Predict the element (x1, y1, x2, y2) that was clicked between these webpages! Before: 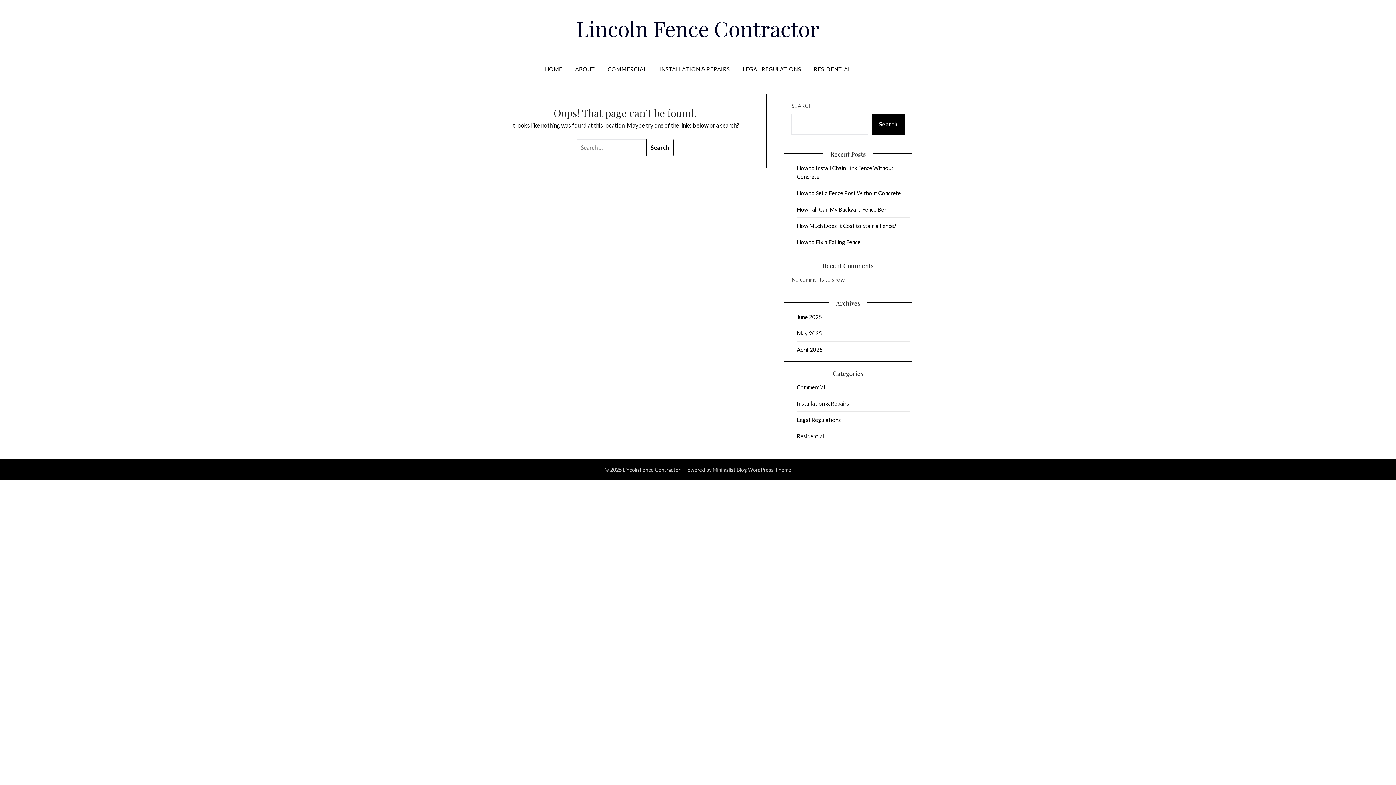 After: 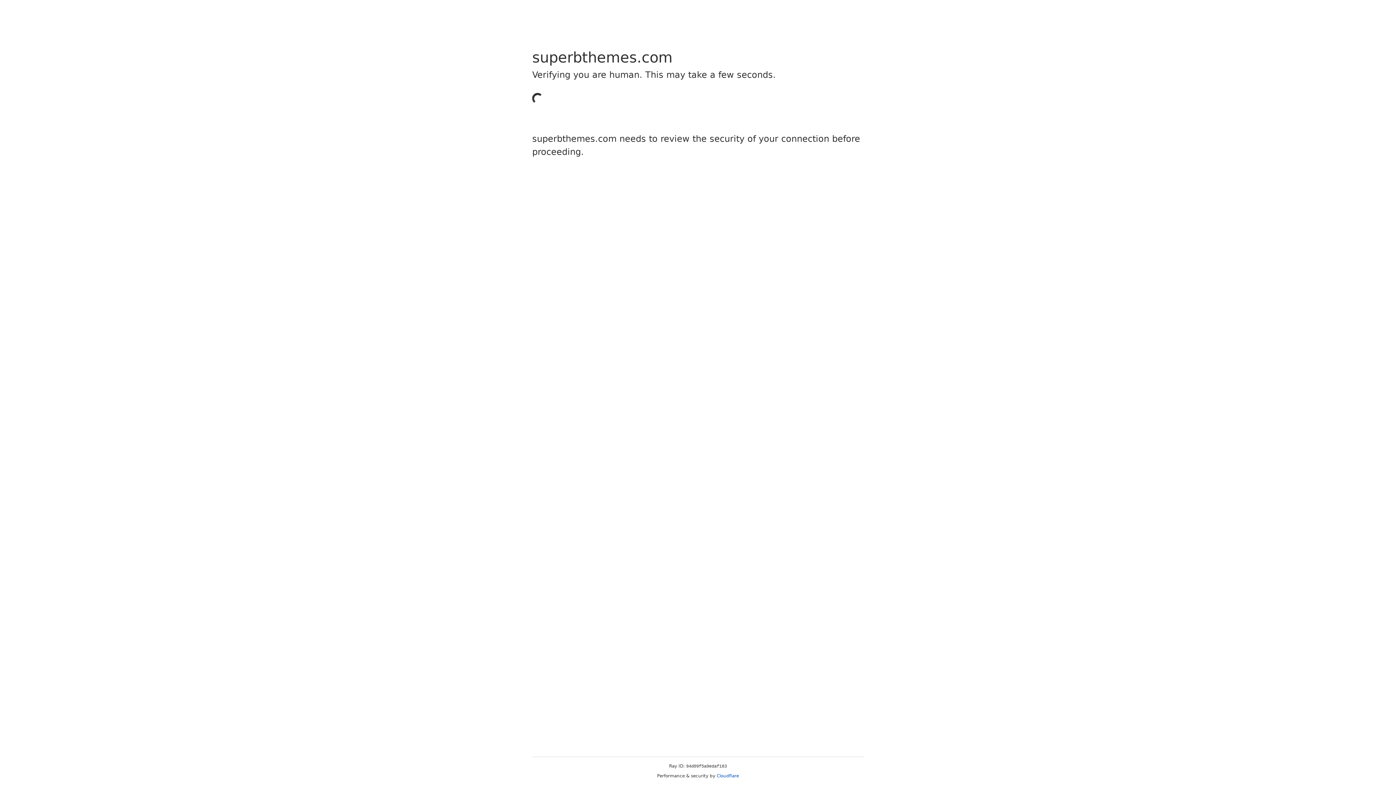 Action: label: Minimalist Blog bbox: (712, 466, 747, 473)